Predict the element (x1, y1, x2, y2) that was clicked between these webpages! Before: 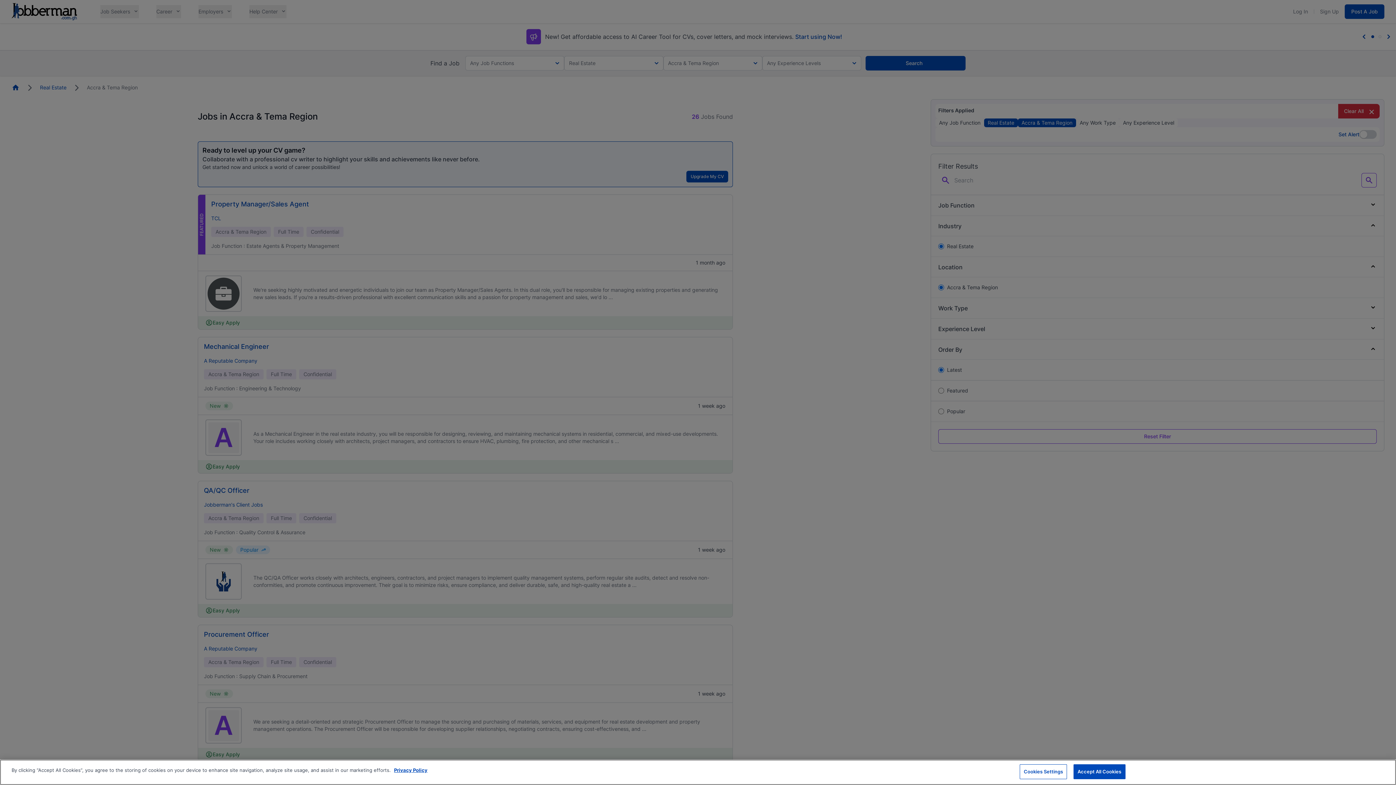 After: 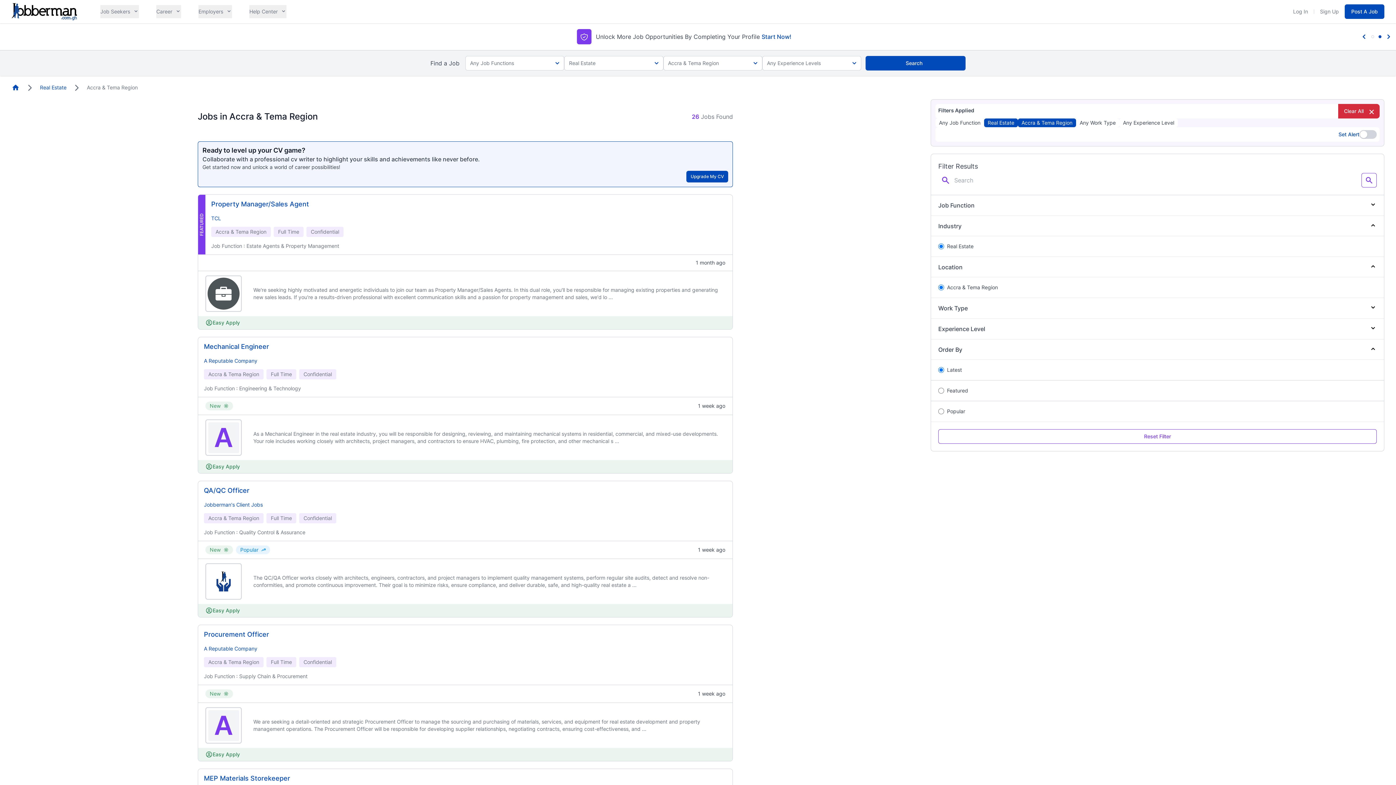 Action: bbox: (1073, 764, 1125, 779) label: Accept All Cookies